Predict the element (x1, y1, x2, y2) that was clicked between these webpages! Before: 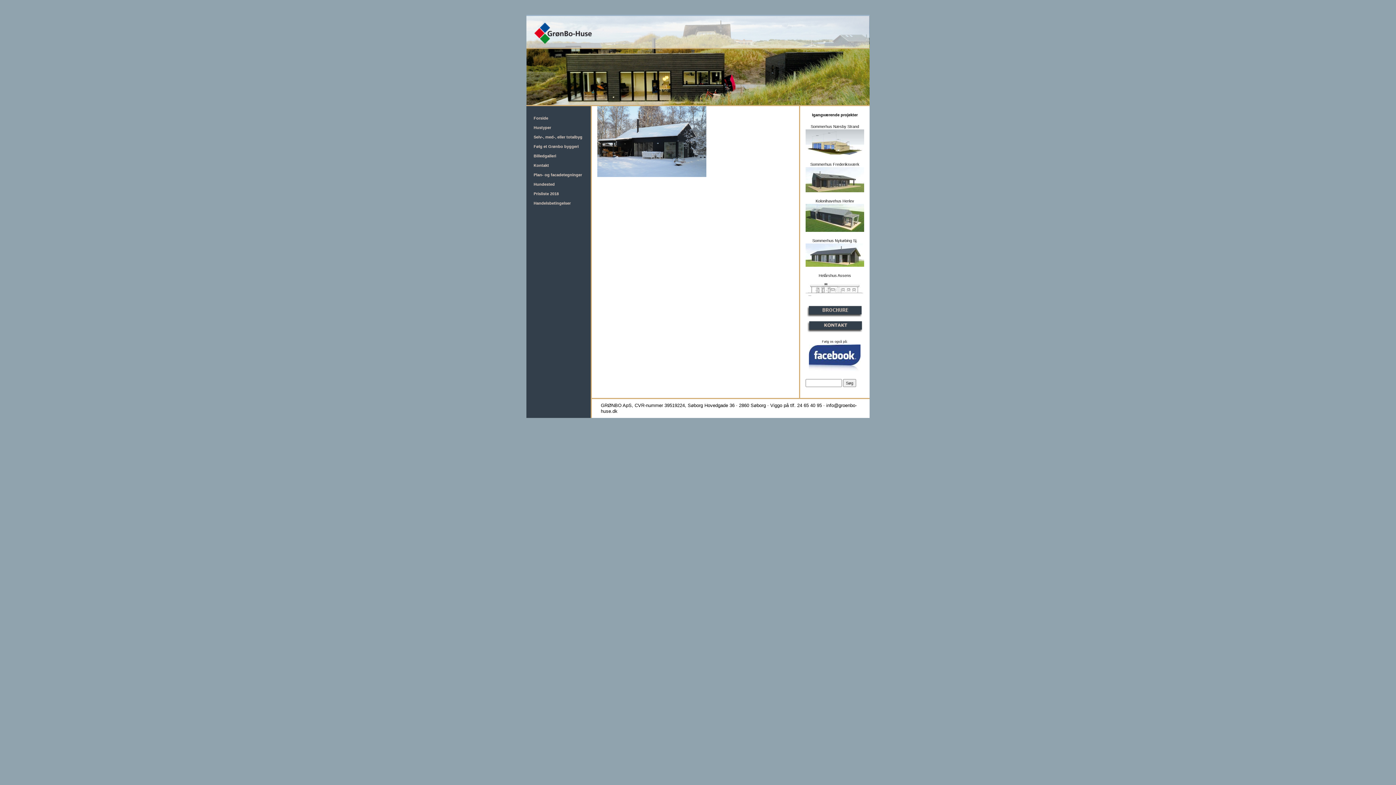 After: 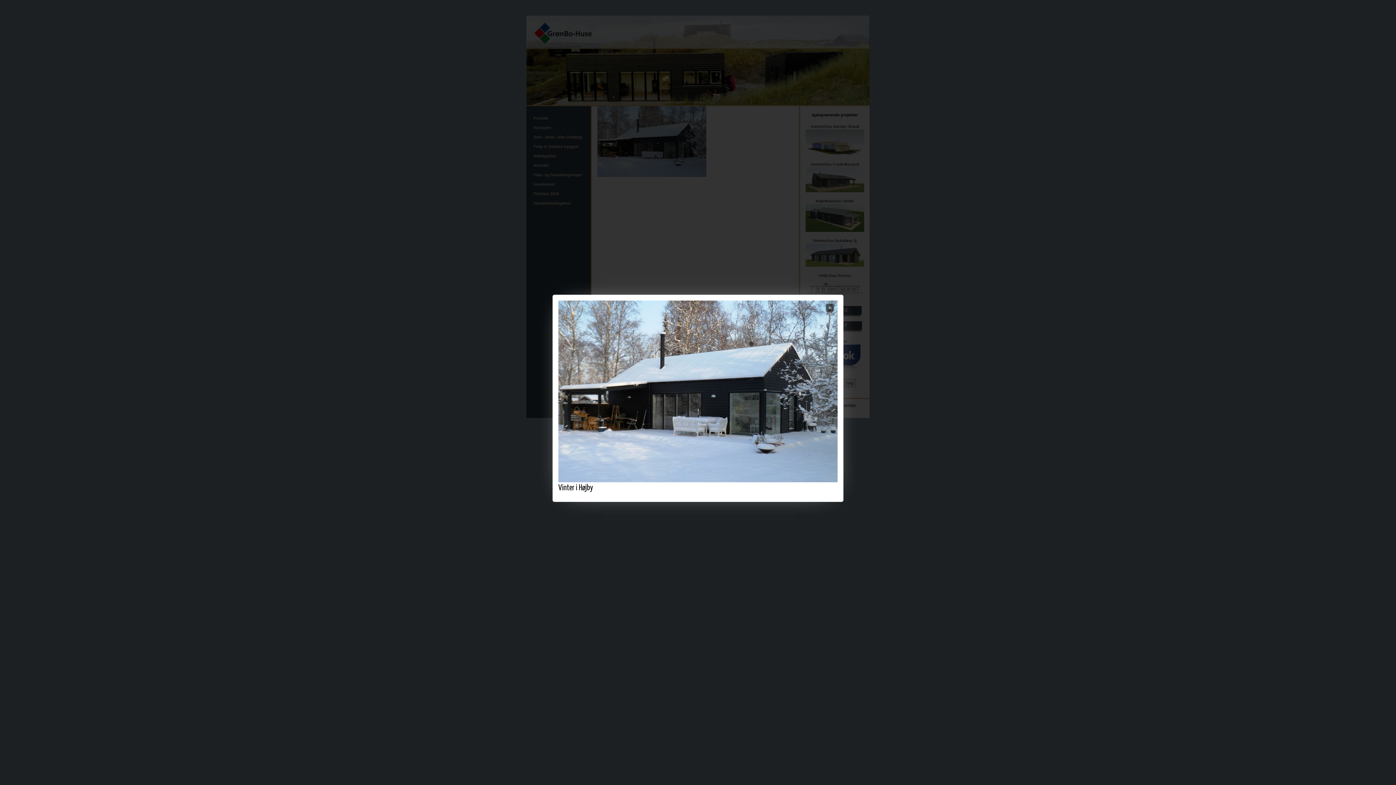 Action: bbox: (597, 139, 706, 143)